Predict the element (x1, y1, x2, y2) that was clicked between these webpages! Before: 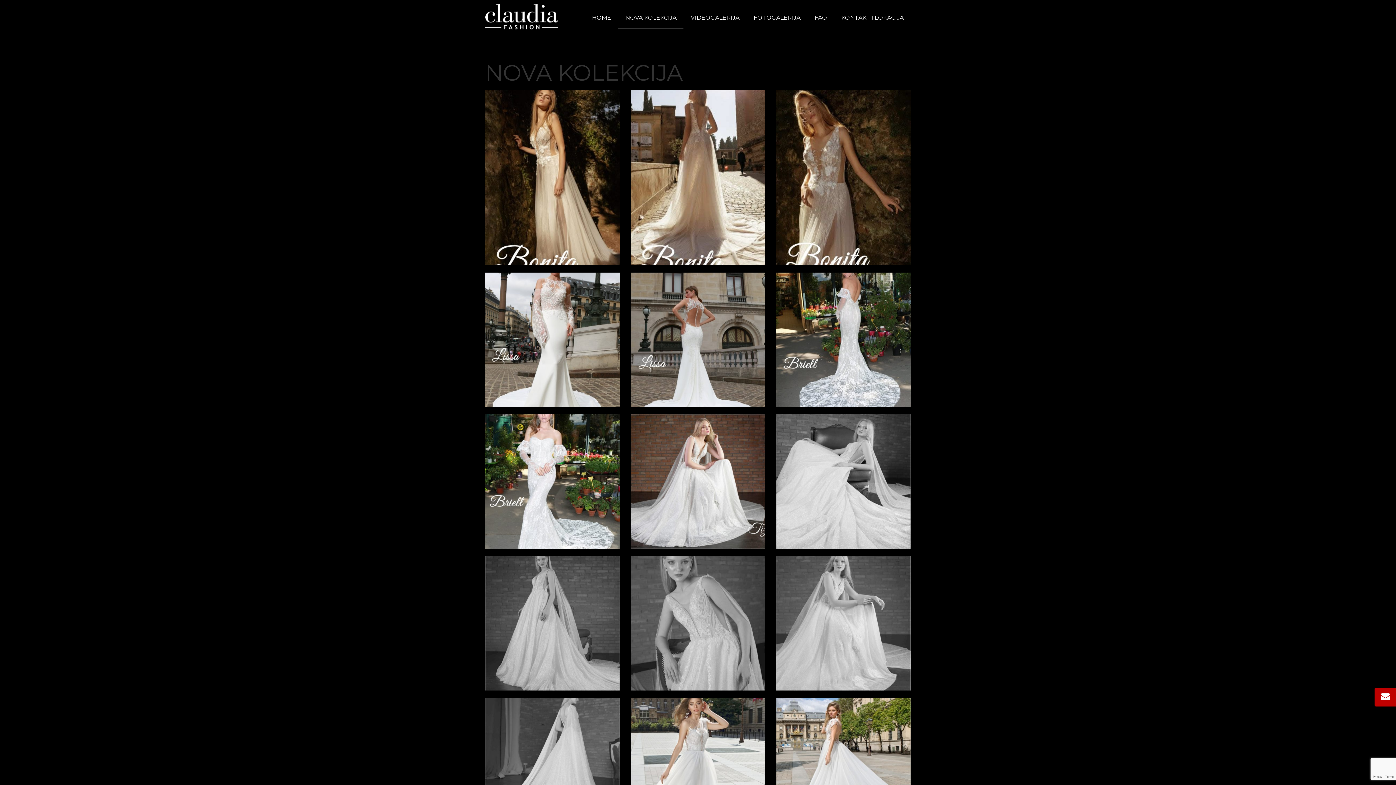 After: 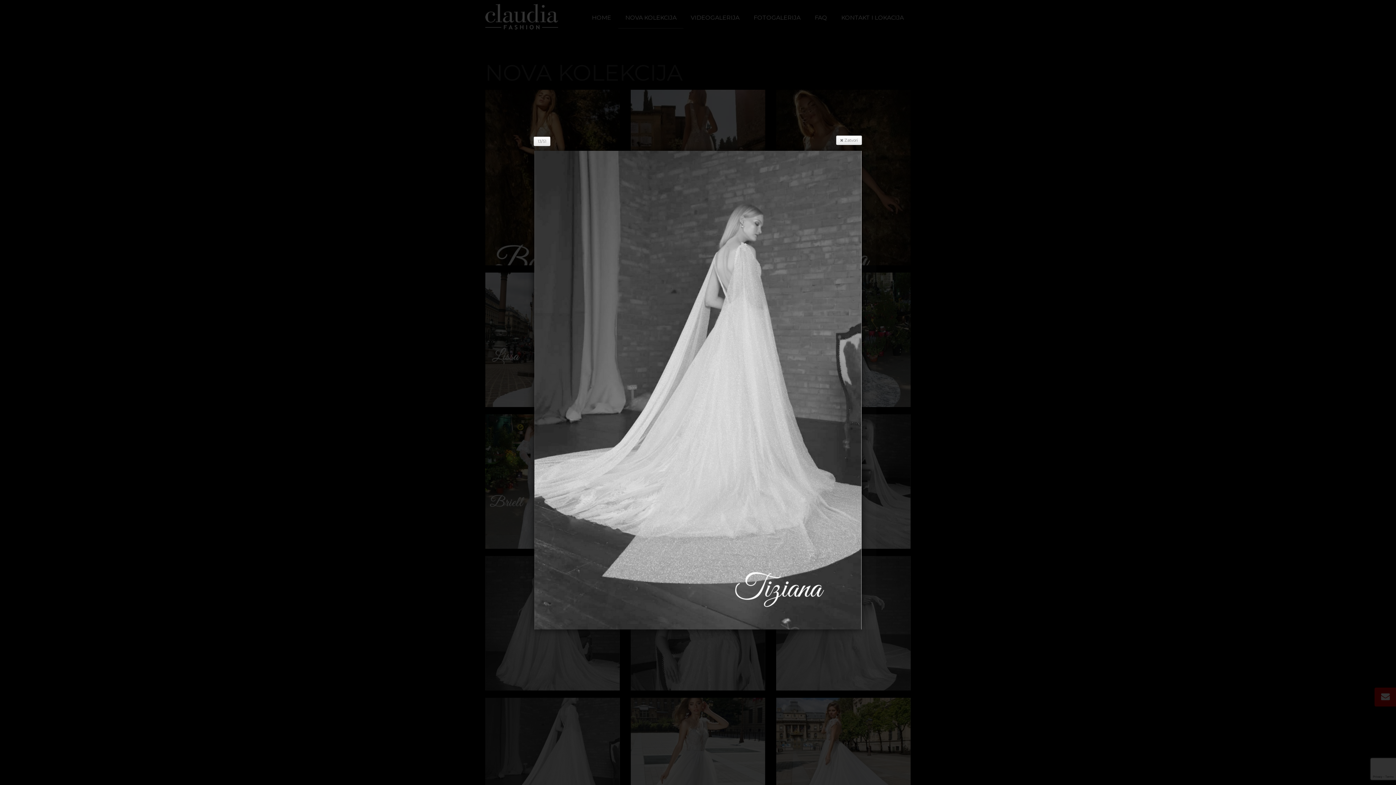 Action: bbox: (485, 761, 619, 768)